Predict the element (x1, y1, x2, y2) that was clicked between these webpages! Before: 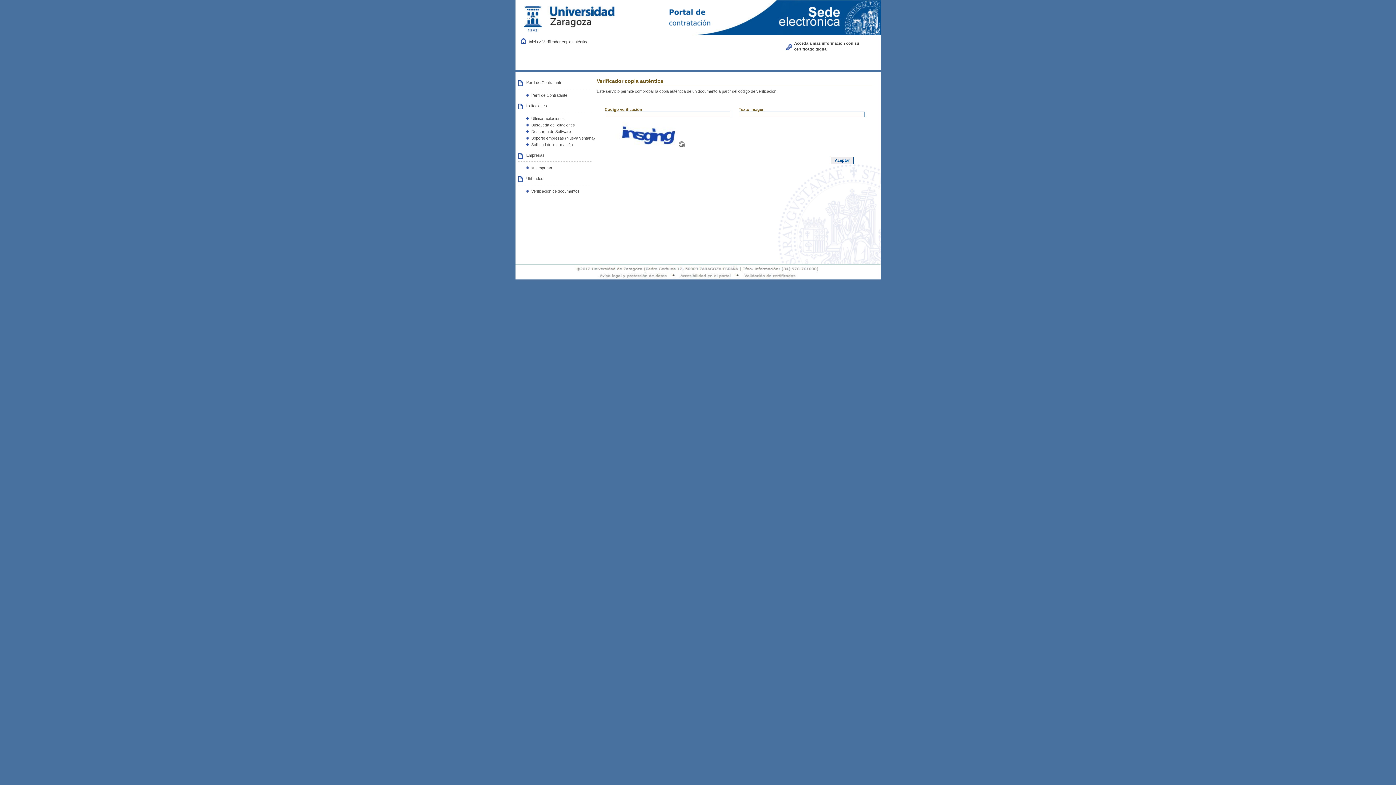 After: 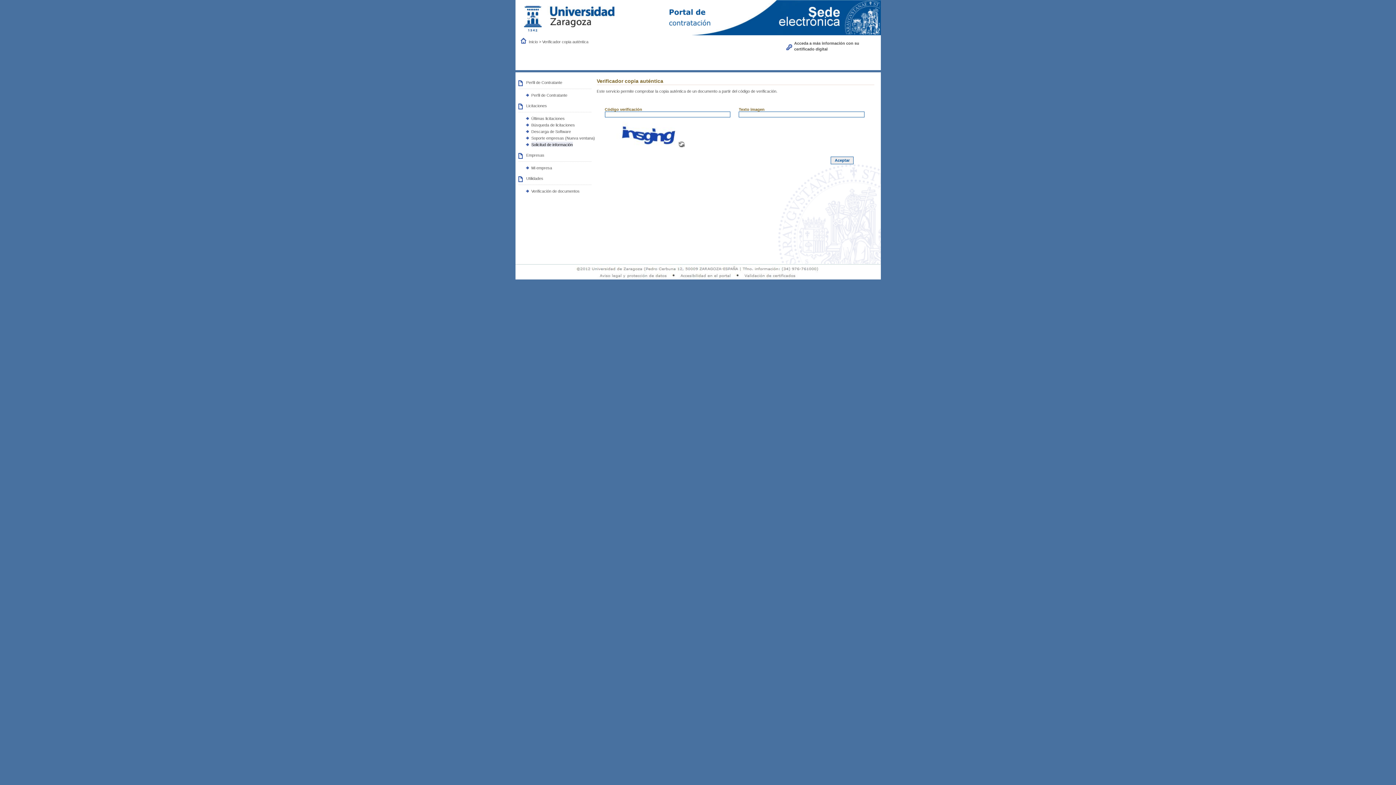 Action: label: Solicitud de información bbox: (531, 142, 572, 146)